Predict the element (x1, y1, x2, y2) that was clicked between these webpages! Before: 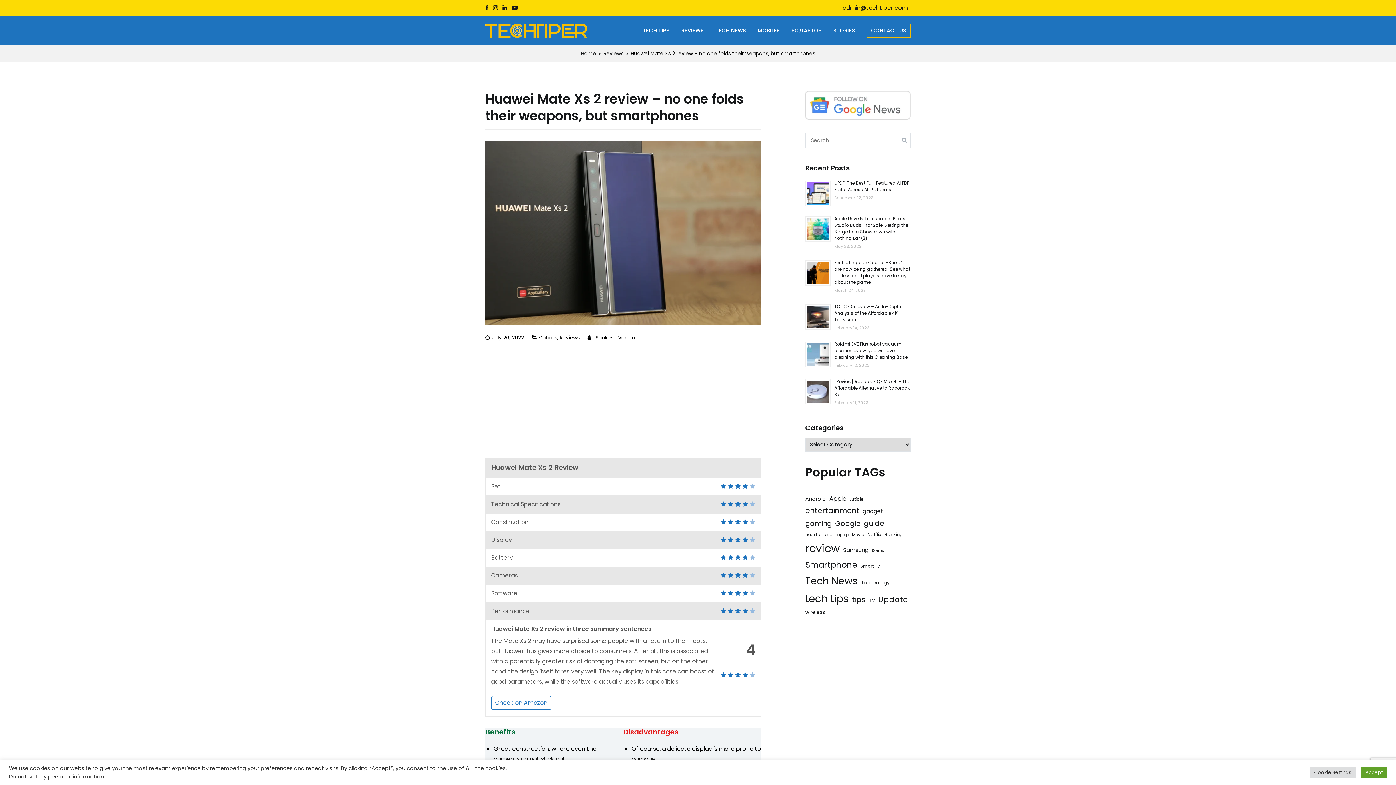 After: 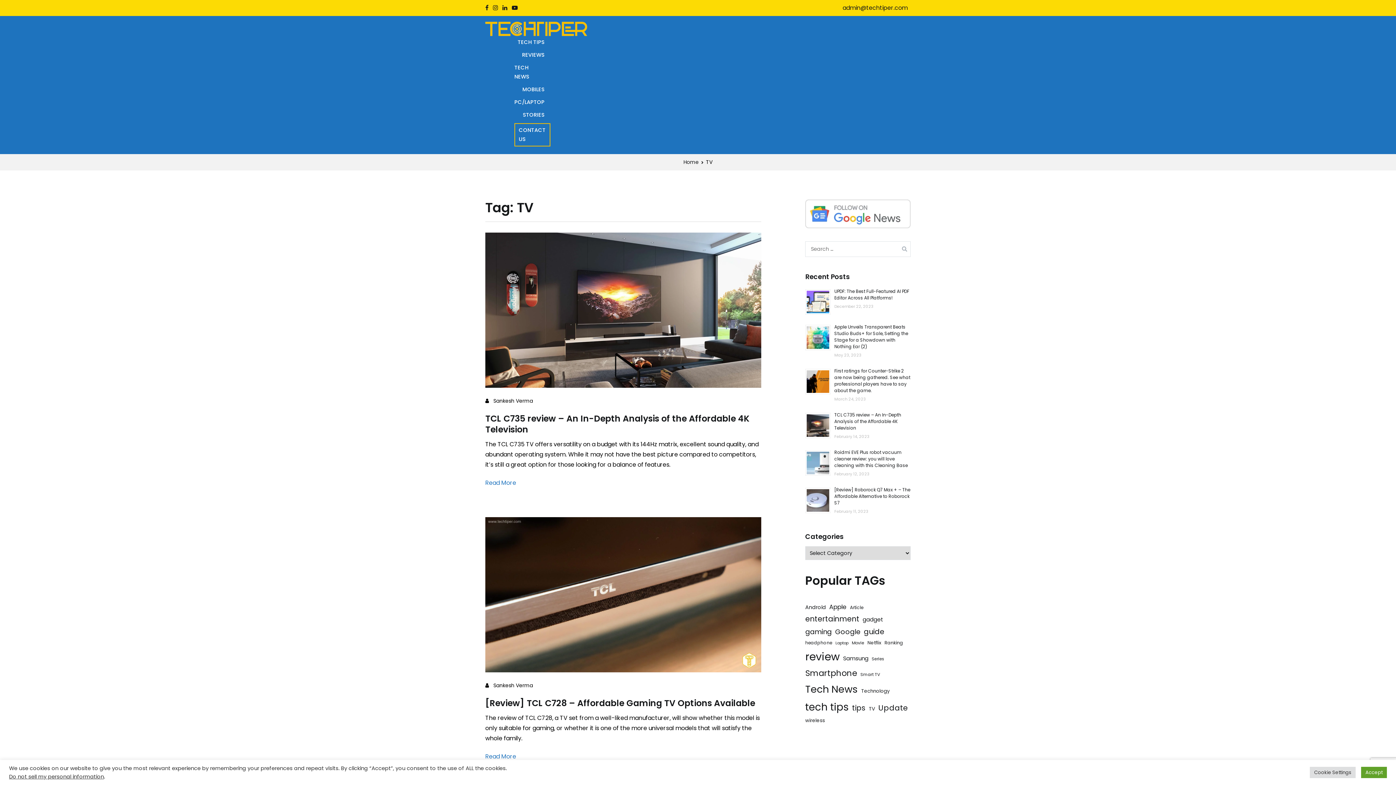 Action: bbox: (869, 596, 875, 605) label: TV (22 items)